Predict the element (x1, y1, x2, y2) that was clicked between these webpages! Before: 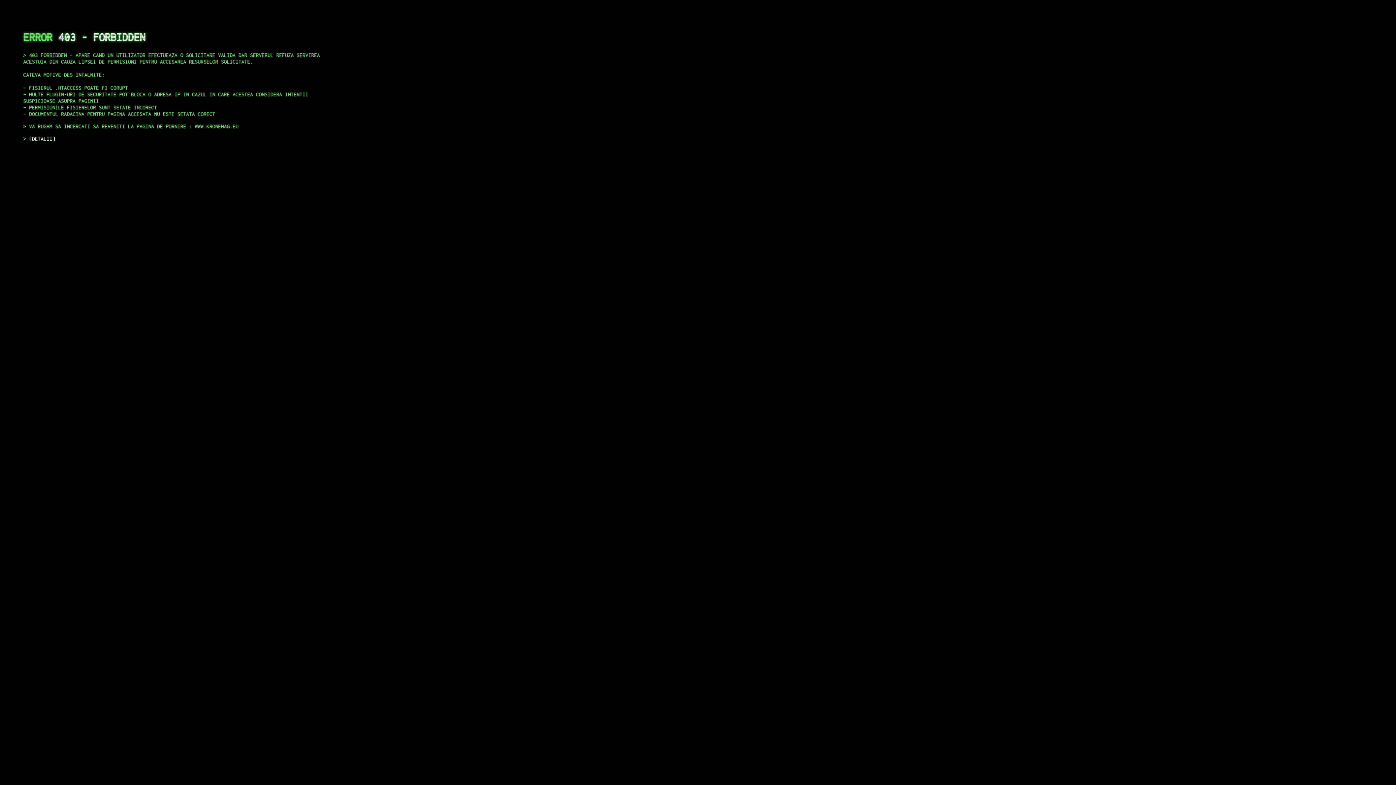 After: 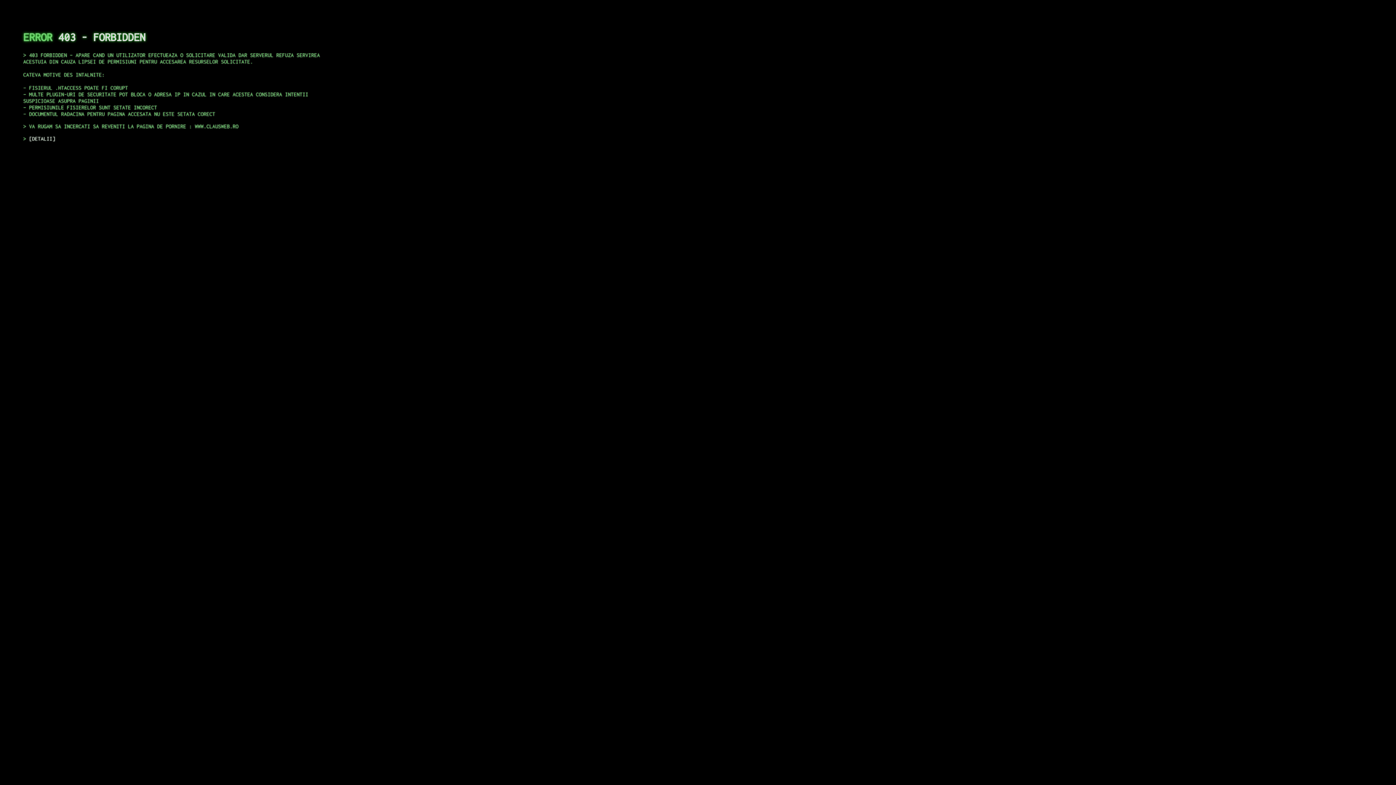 Action: bbox: (29, 135, 55, 141) label: DETALII